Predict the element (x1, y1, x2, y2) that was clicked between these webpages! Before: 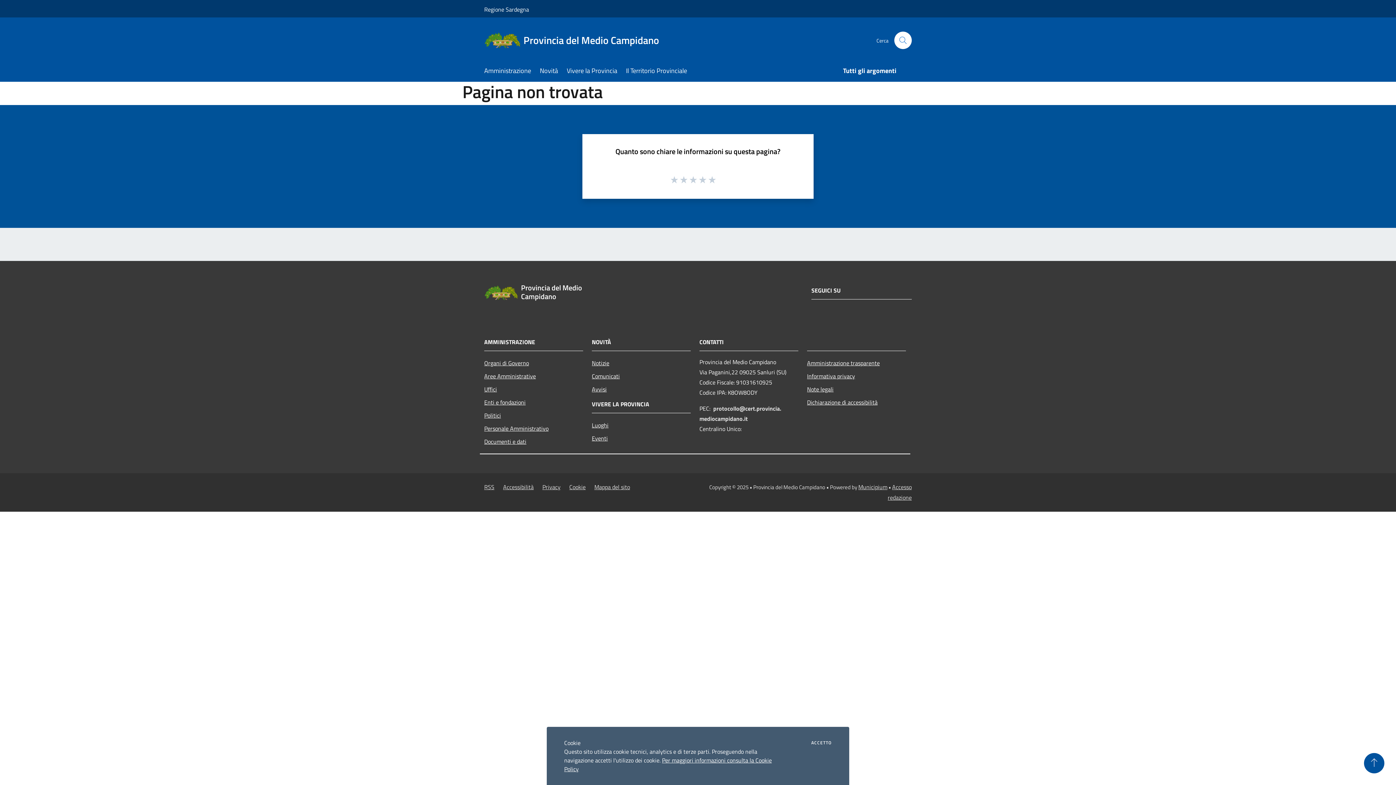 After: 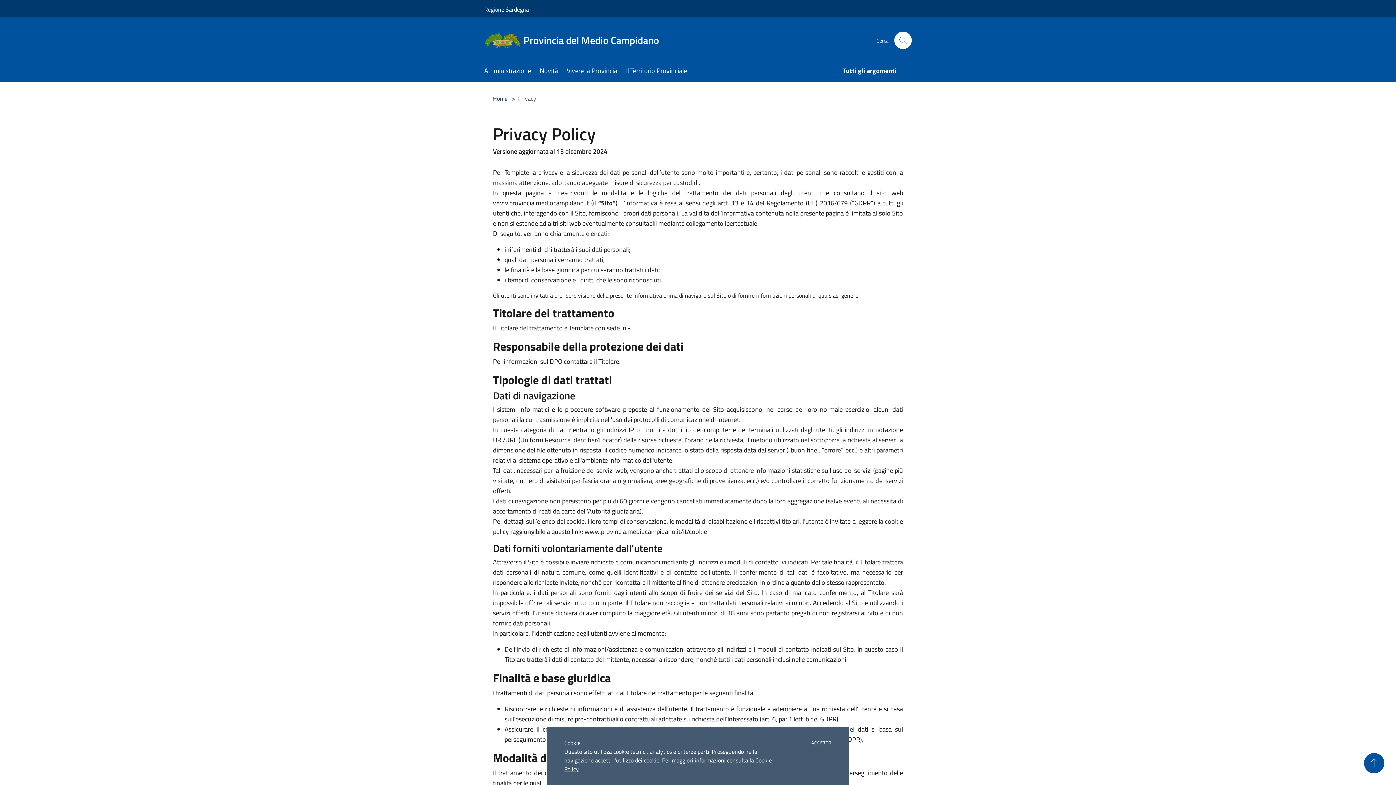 Action: label: Privacy bbox: (542, 483, 560, 491)